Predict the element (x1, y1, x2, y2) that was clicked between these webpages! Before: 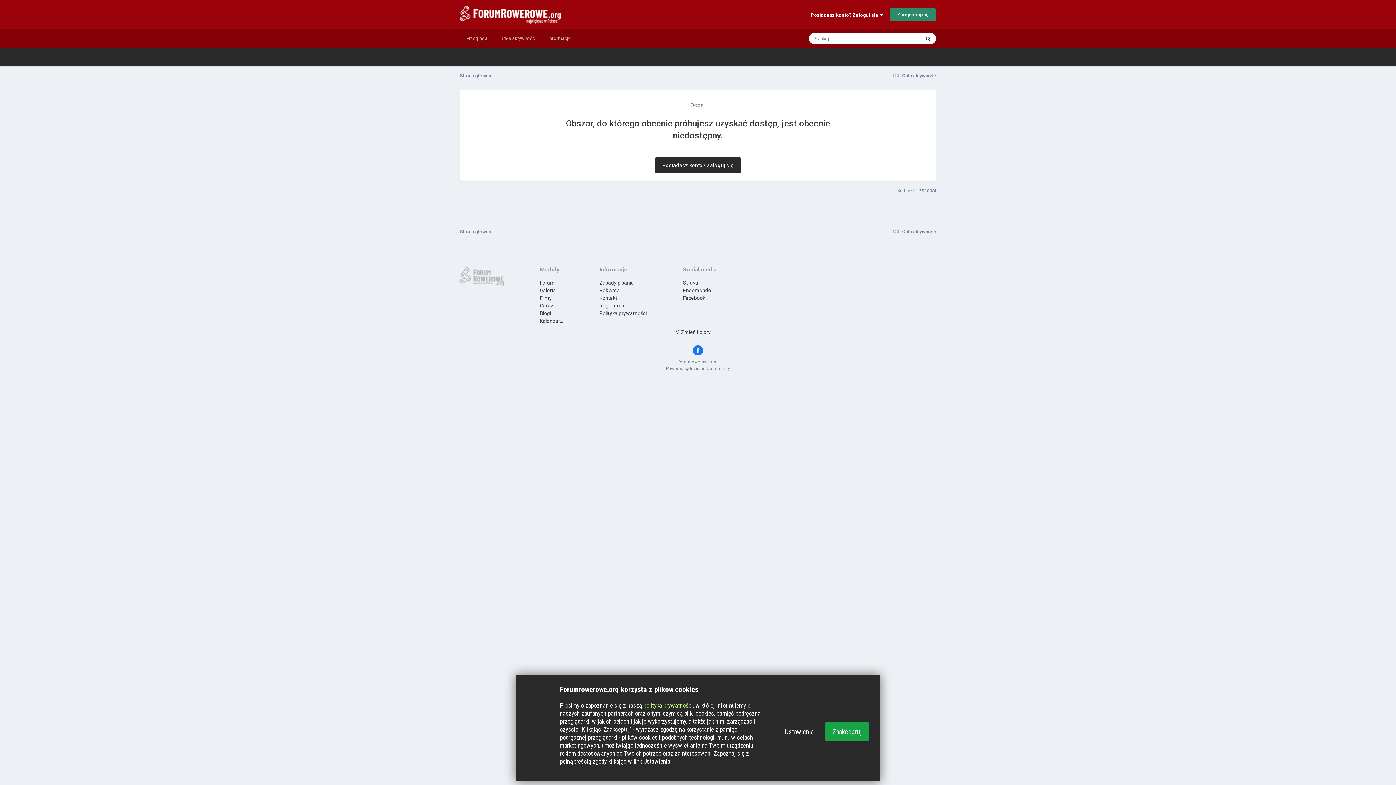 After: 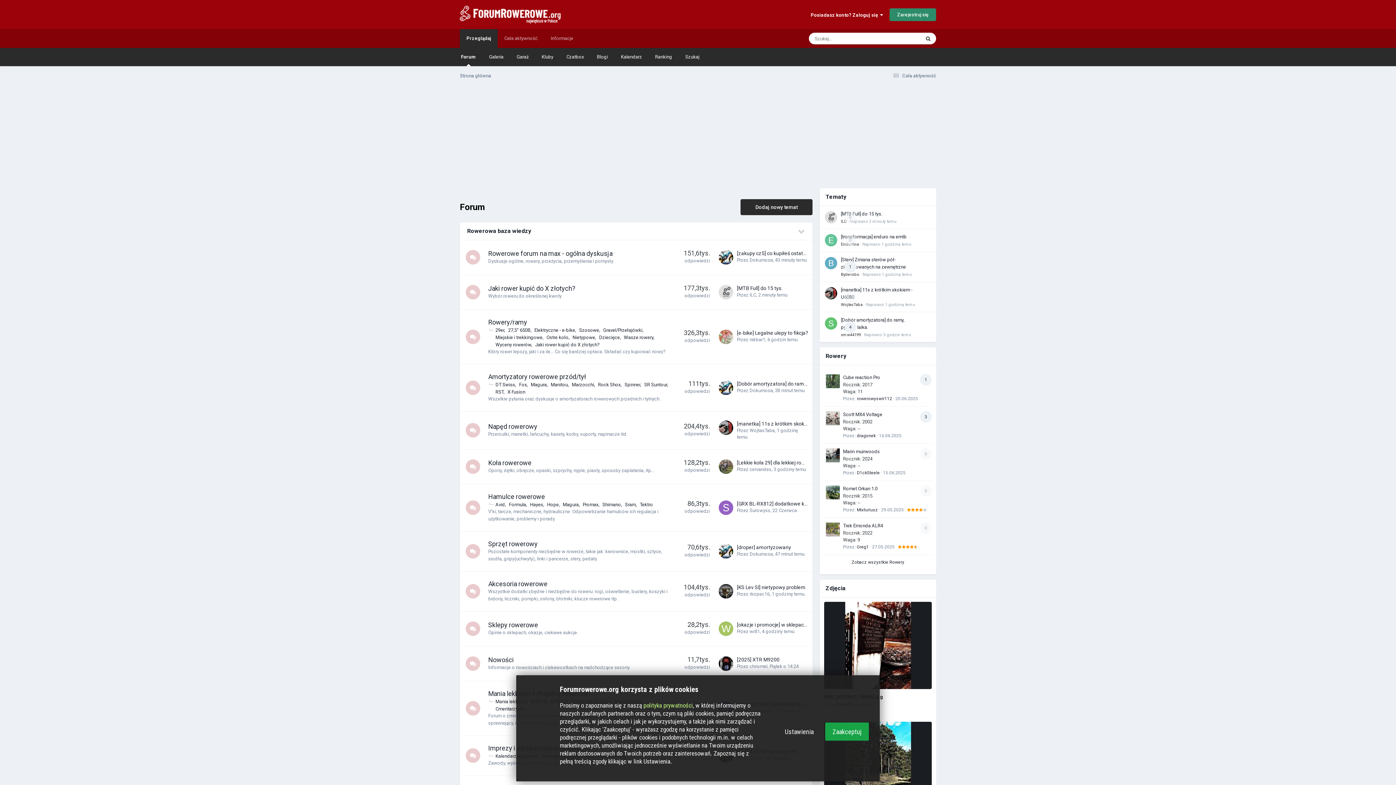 Action: bbox: (460, 0, 560, 29)